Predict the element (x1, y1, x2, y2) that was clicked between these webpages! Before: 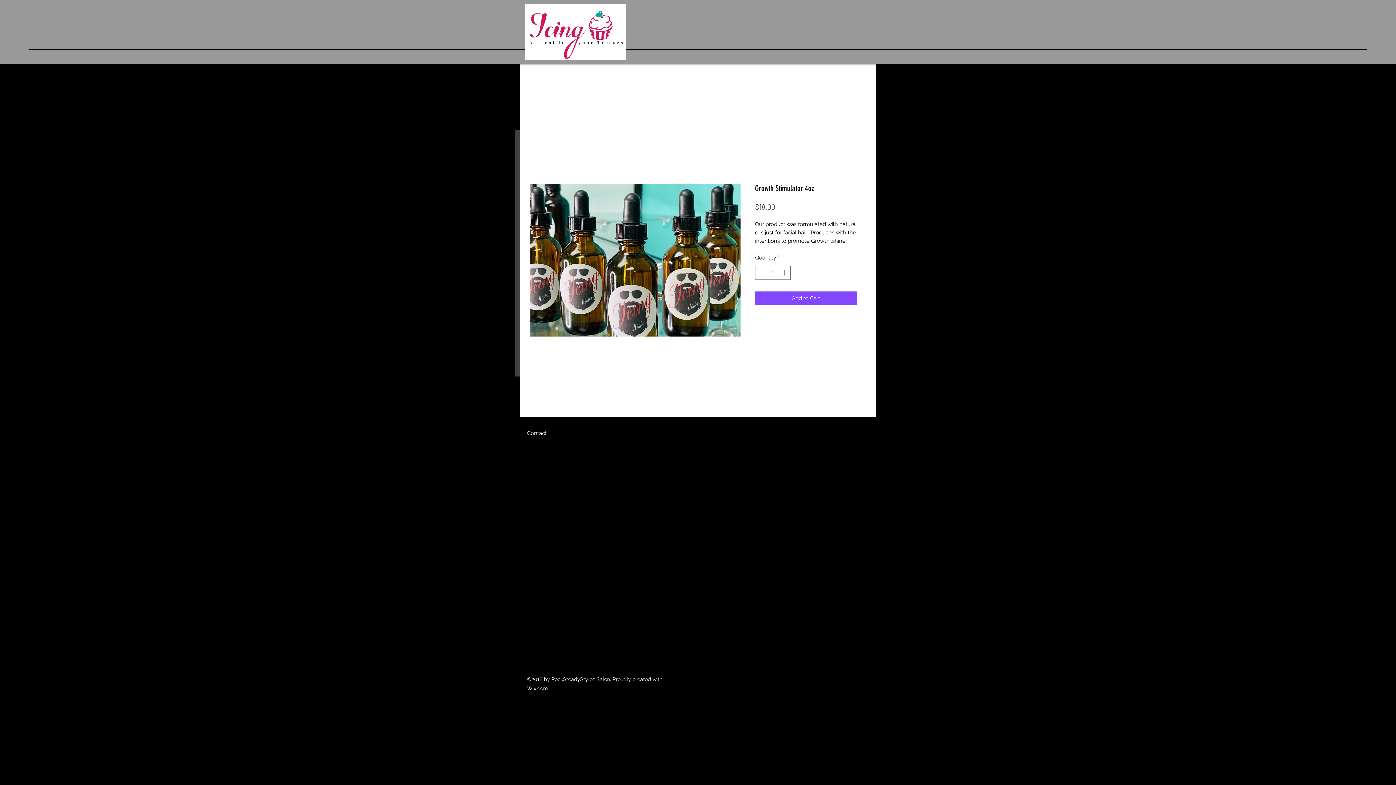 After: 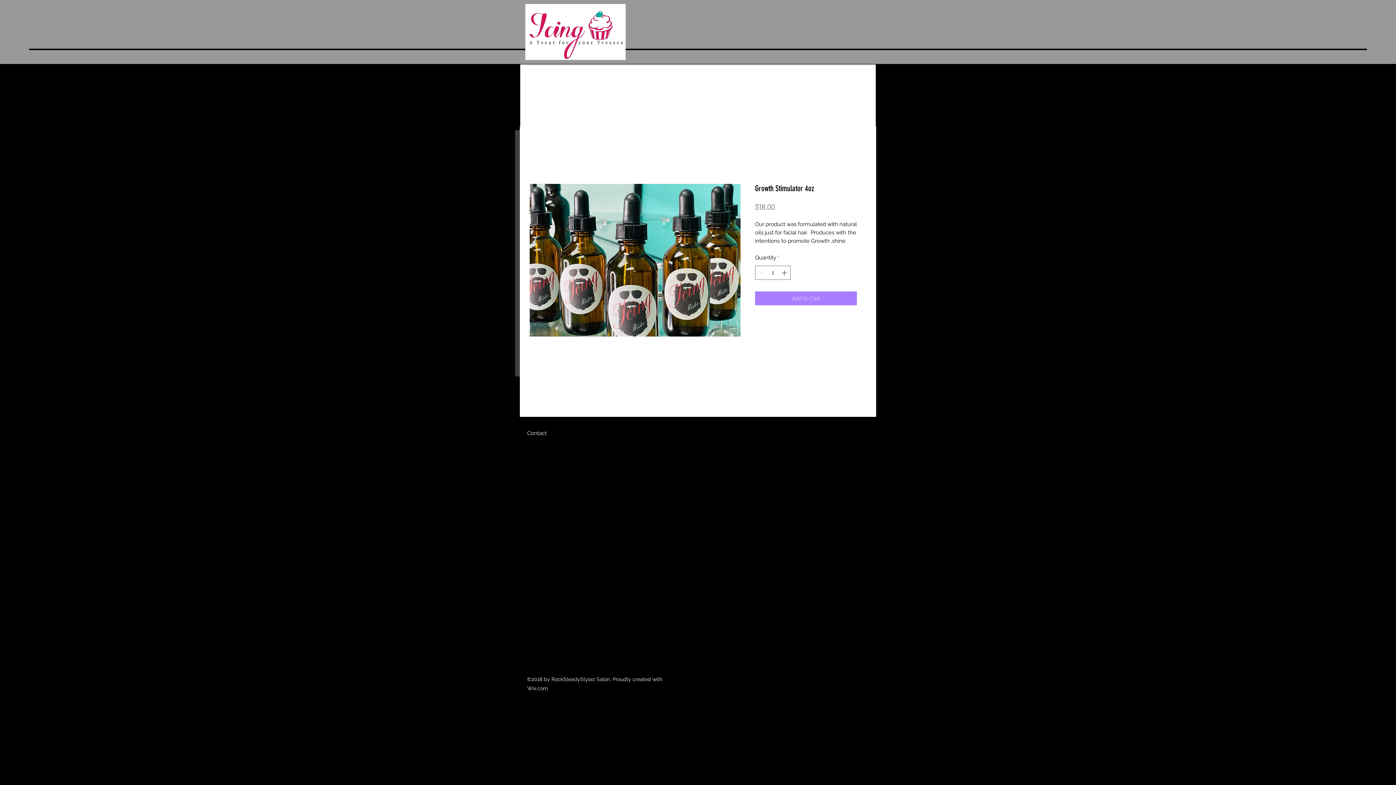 Action: bbox: (755, 291, 857, 305) label: Add to Cart